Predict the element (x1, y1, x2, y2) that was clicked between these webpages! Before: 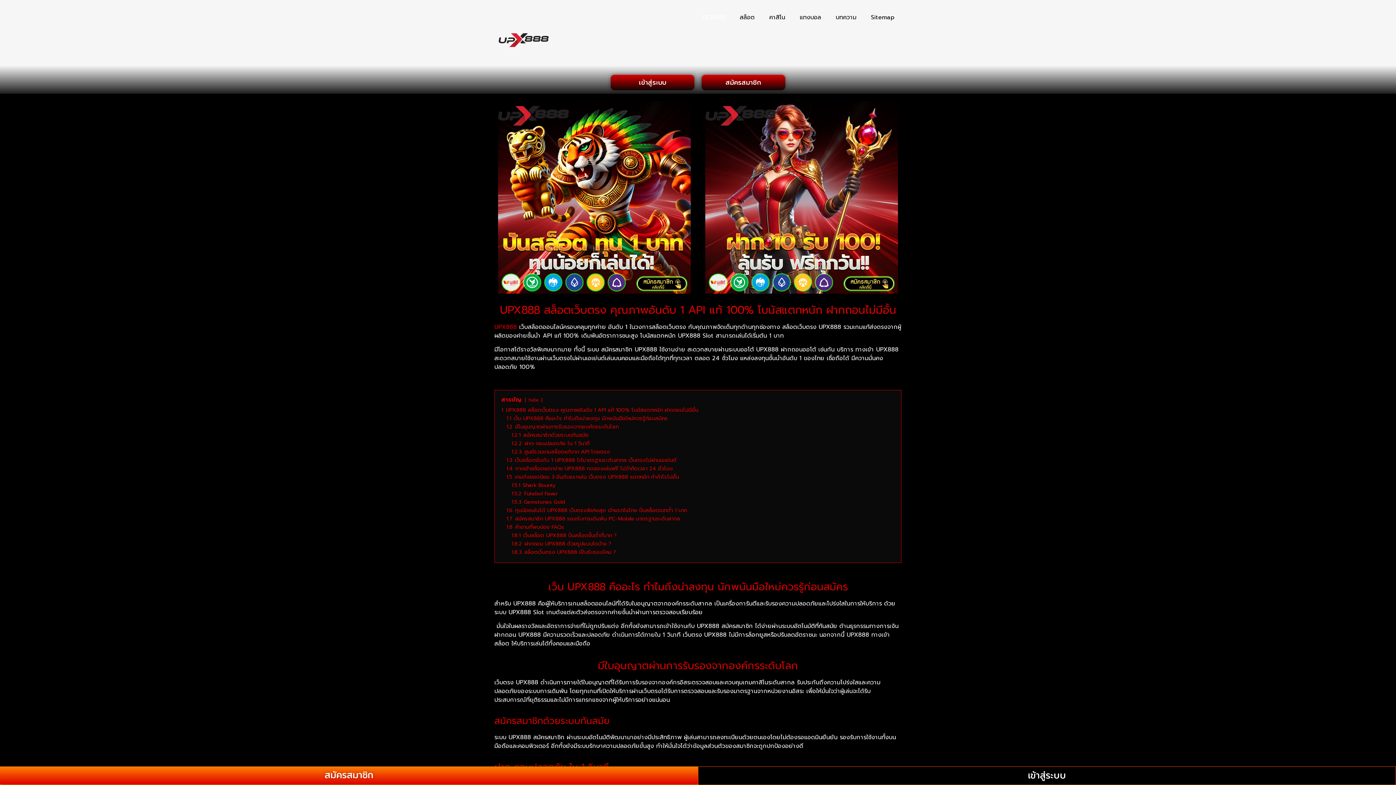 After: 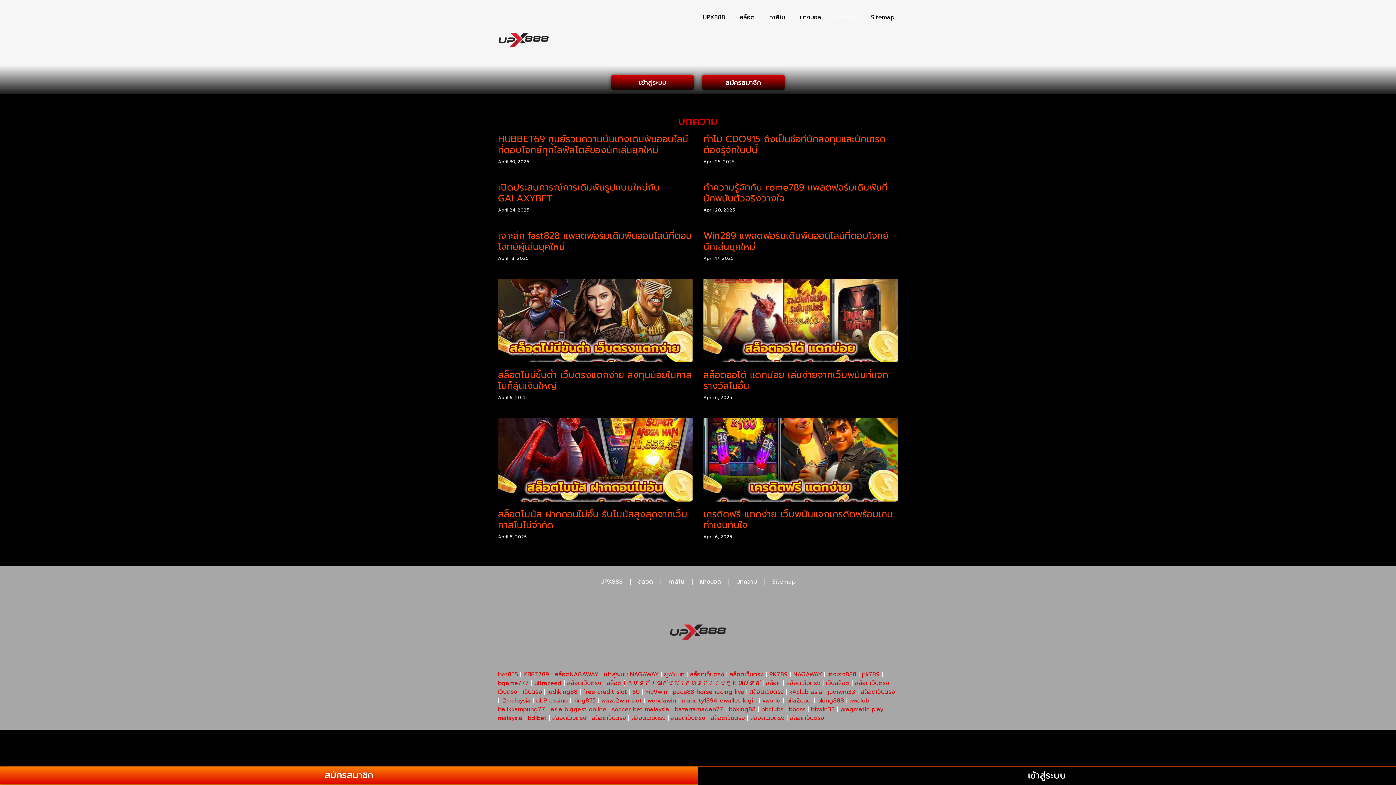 Action: label: บทความ bbox: (828, 9, 864, 25)